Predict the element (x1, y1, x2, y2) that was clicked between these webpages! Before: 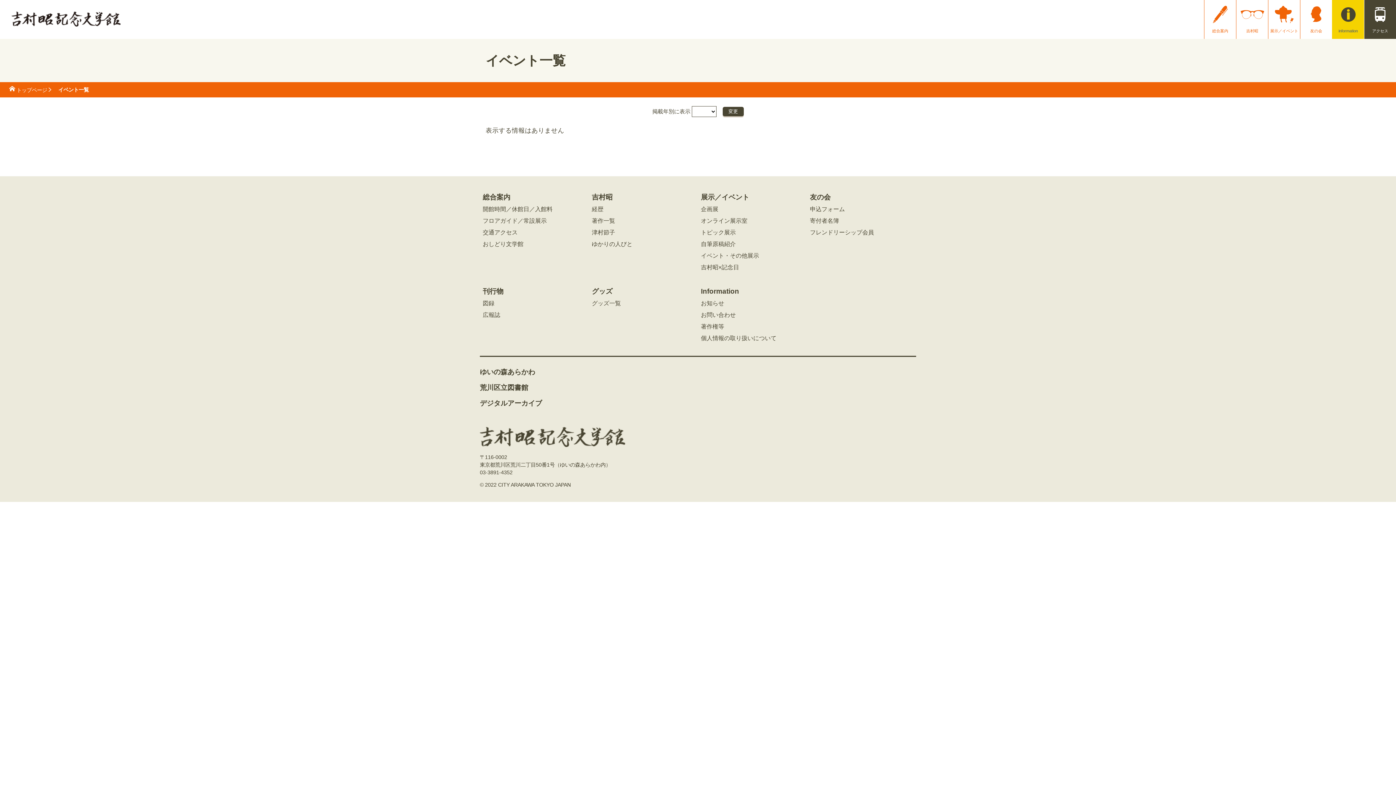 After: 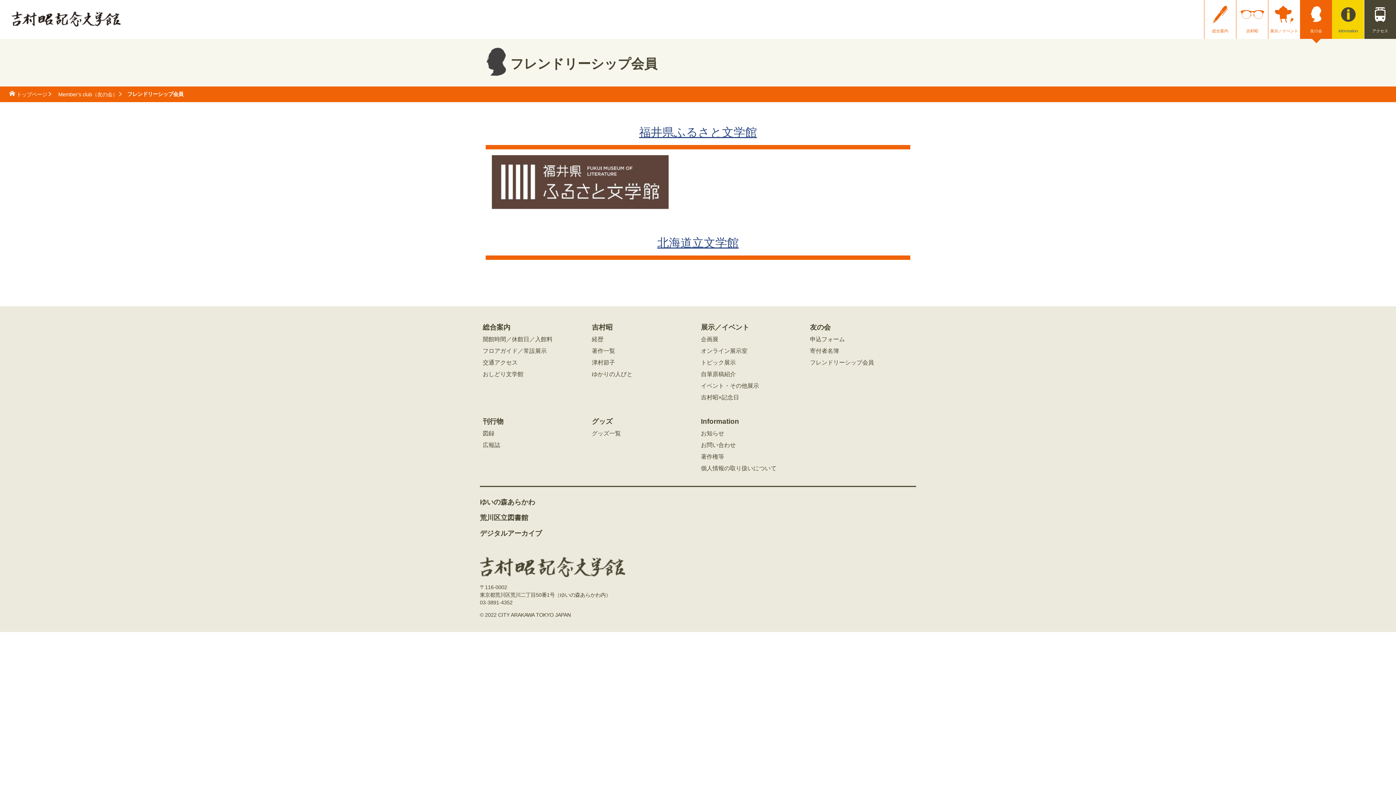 Action: bbox: (810, 229, 913, 241) label: フレンドリーシップ会員